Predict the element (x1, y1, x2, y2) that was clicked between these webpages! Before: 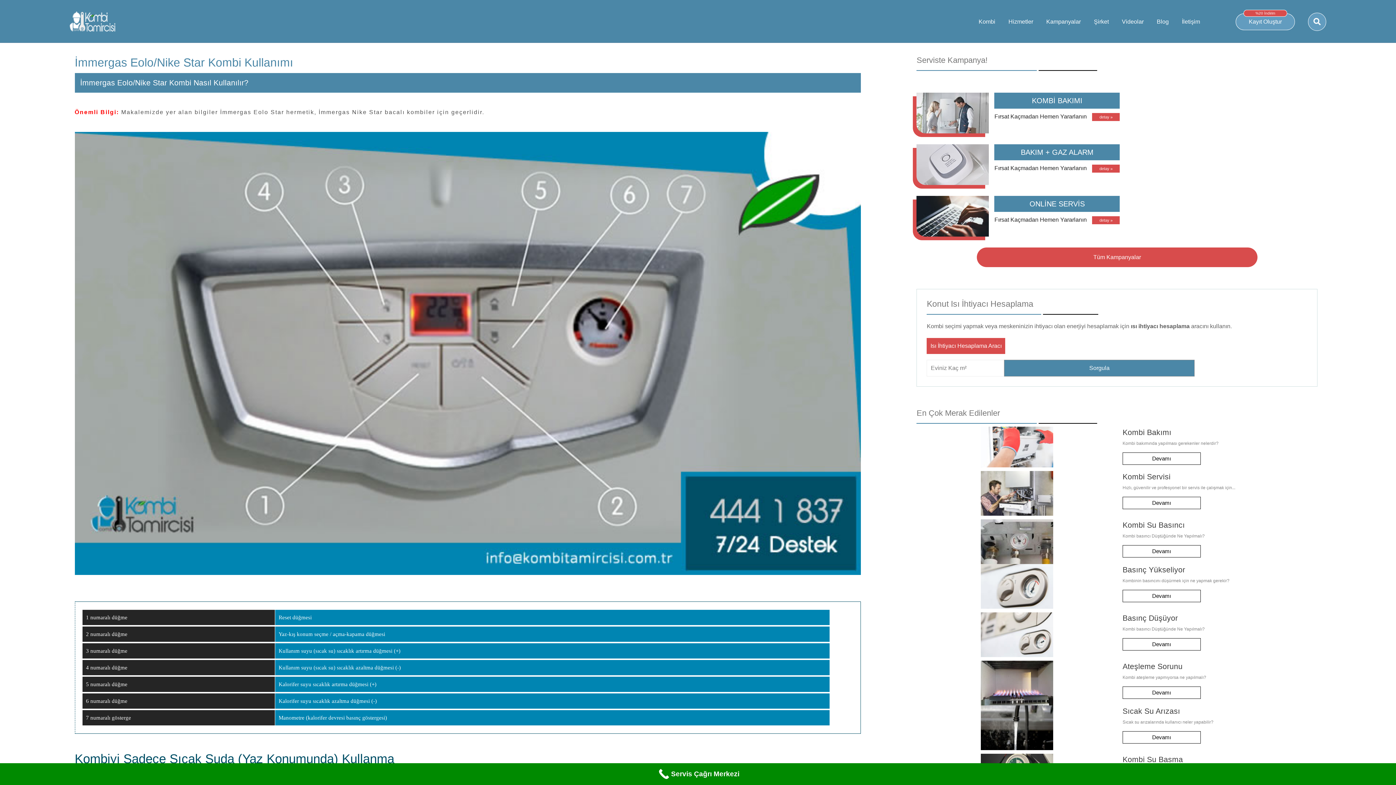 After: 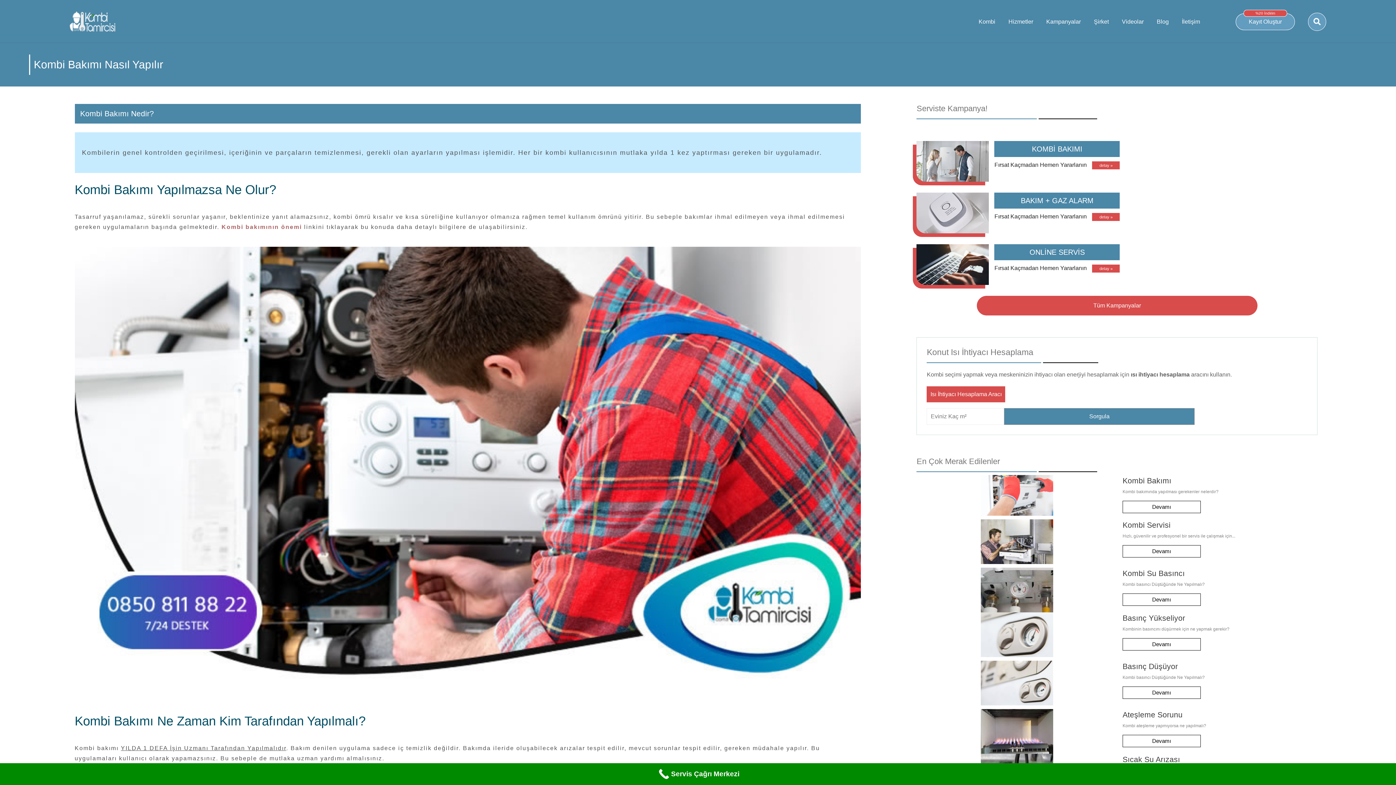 Action: label: Devamı bbox: (1122, 452, 1317, 465)